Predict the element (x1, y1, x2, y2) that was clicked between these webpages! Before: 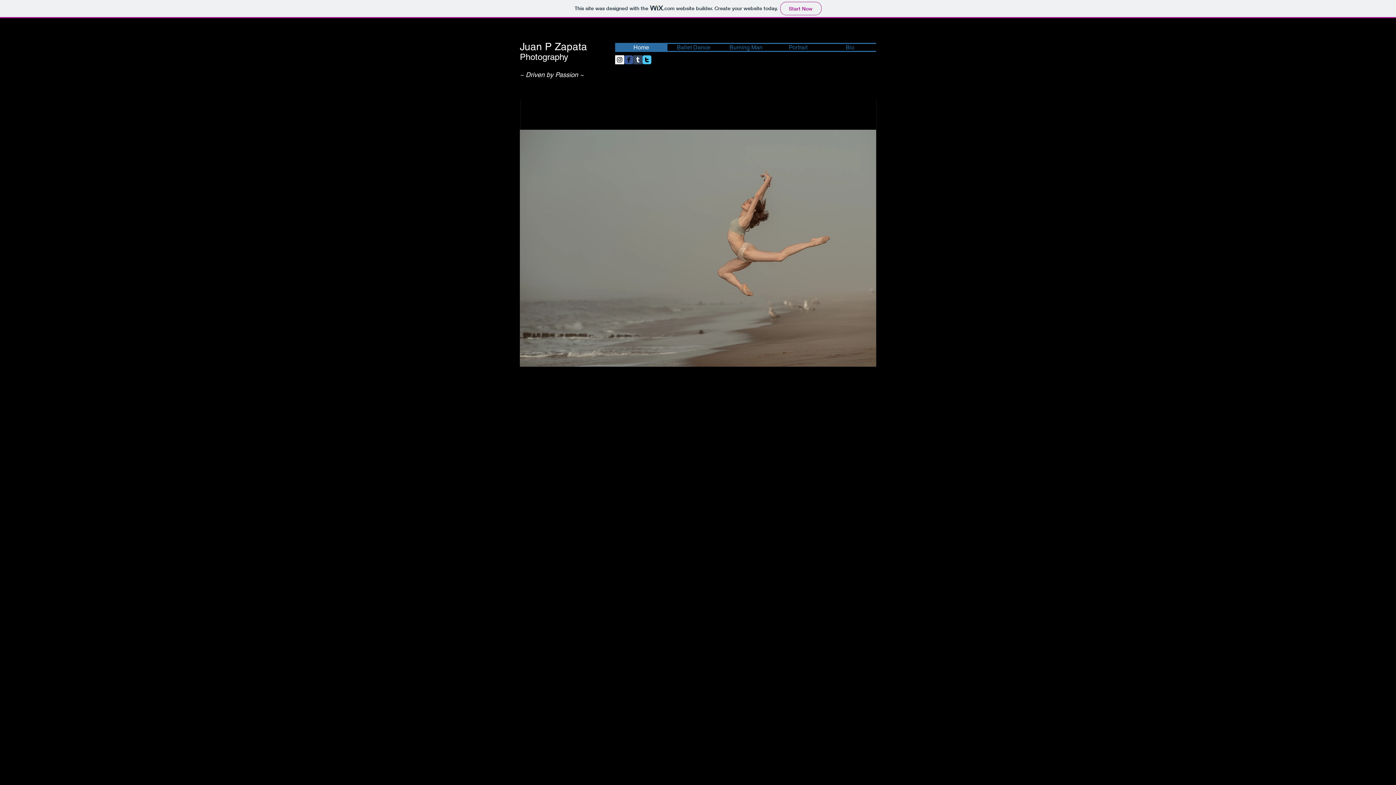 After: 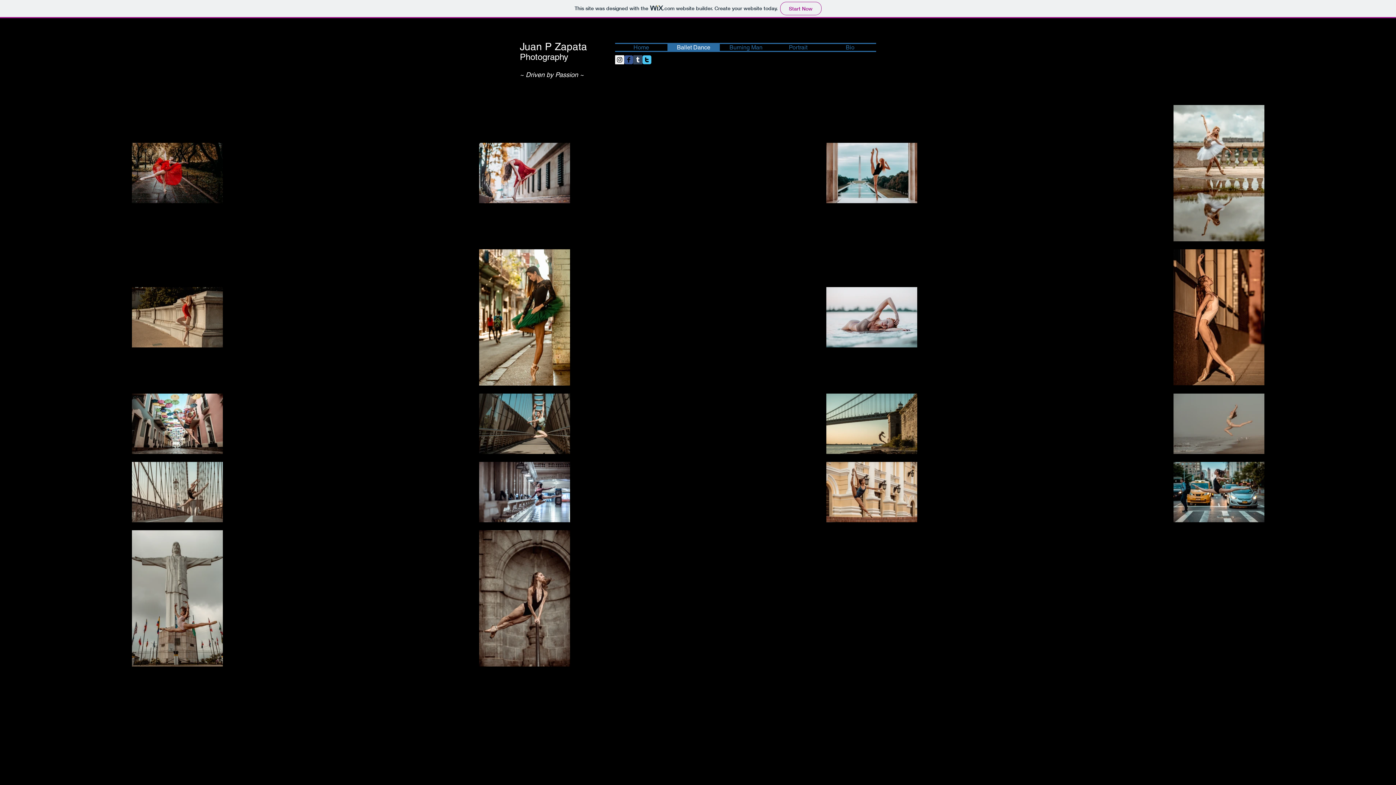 Action: bbox: (667, 44, 720, 50) label: Ballet Dance